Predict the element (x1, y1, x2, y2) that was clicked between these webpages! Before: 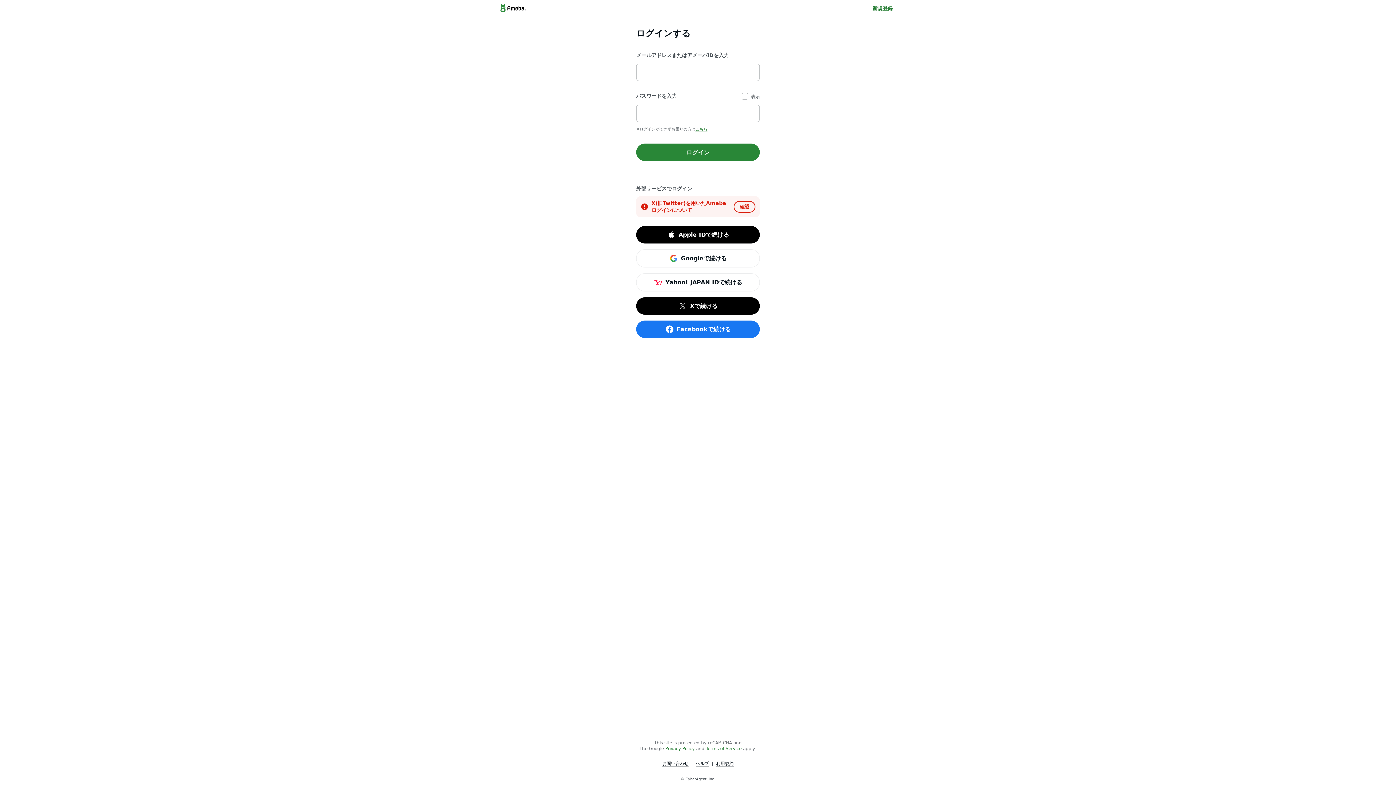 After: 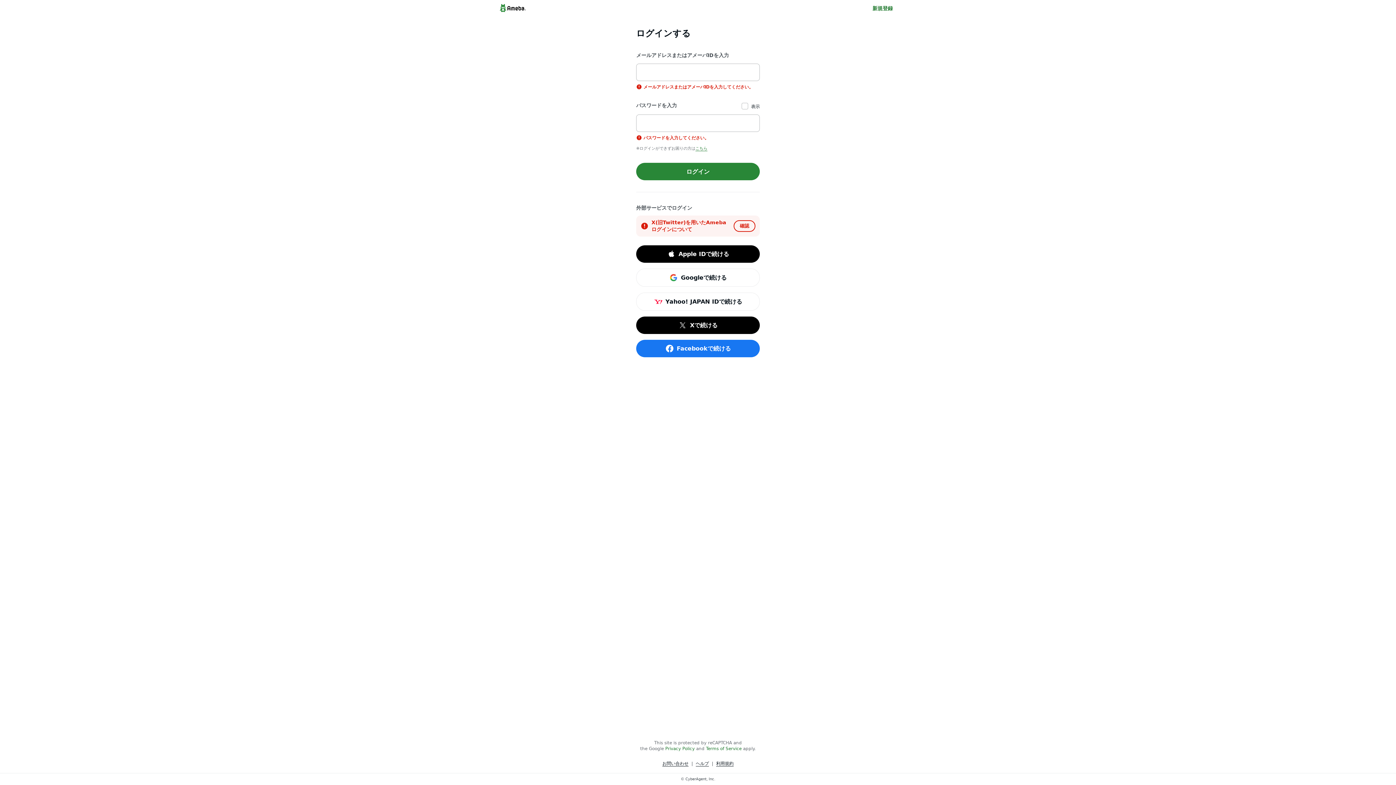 Action: bbox: (636, 143, 760, 161) label: ログイン